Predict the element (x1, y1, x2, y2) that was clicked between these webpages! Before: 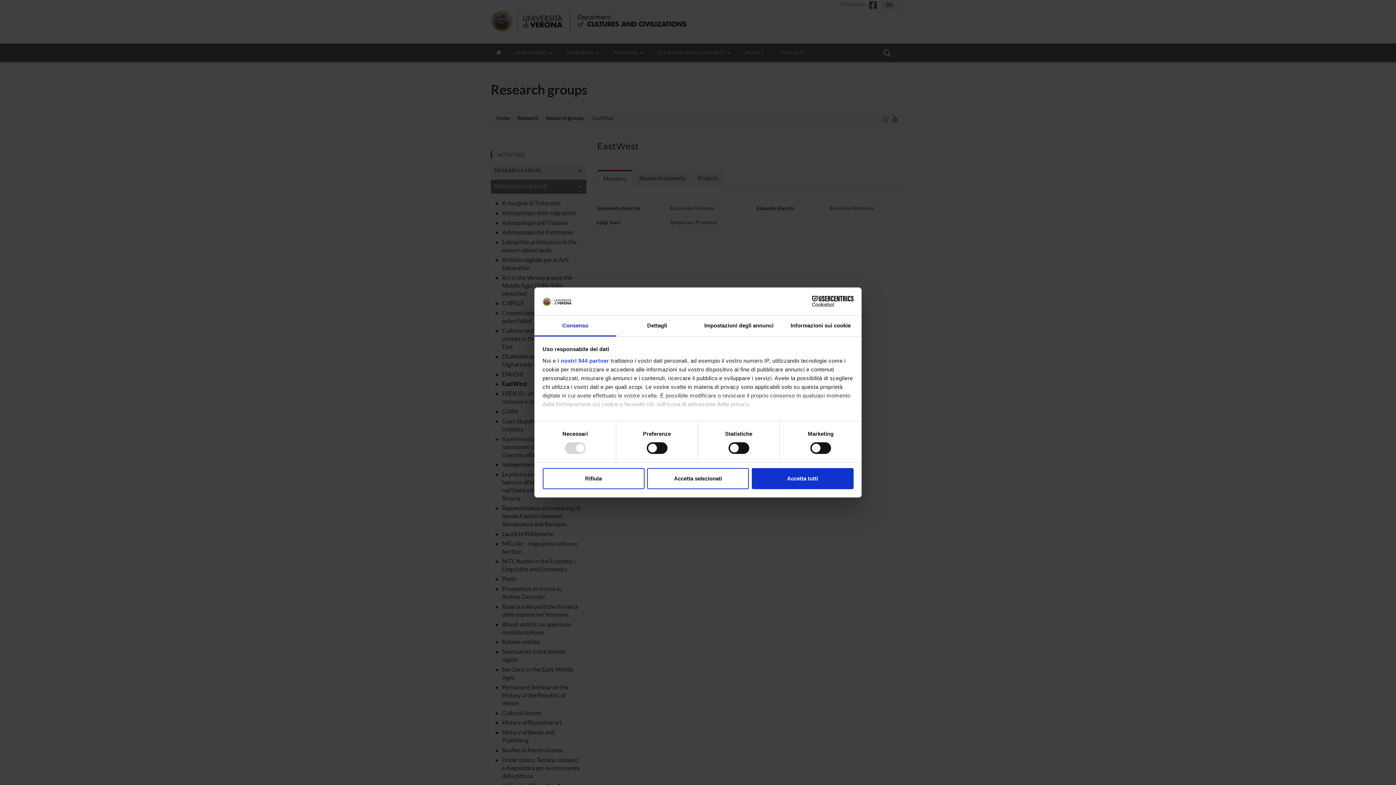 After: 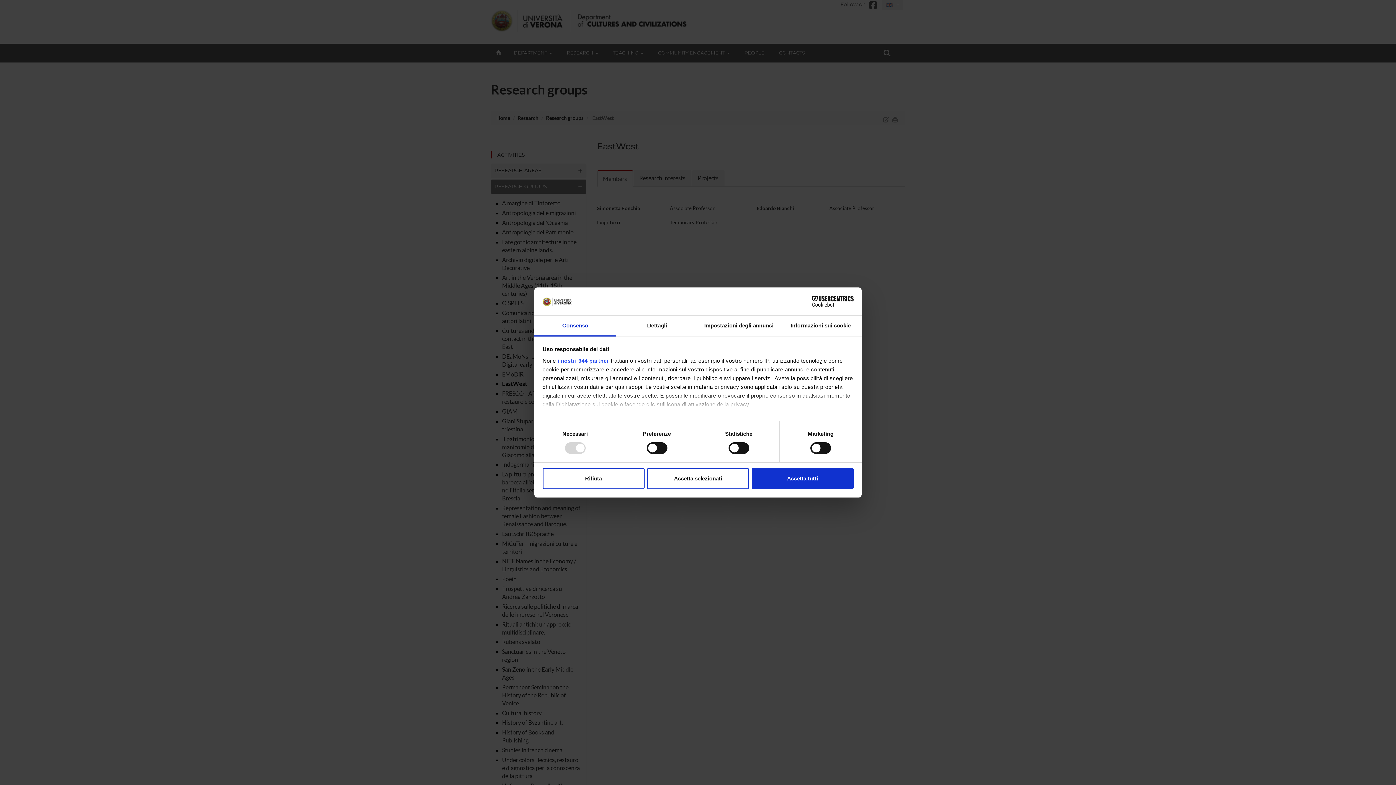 Action: label: Consenso bbox: (534, 315, 616, 336)